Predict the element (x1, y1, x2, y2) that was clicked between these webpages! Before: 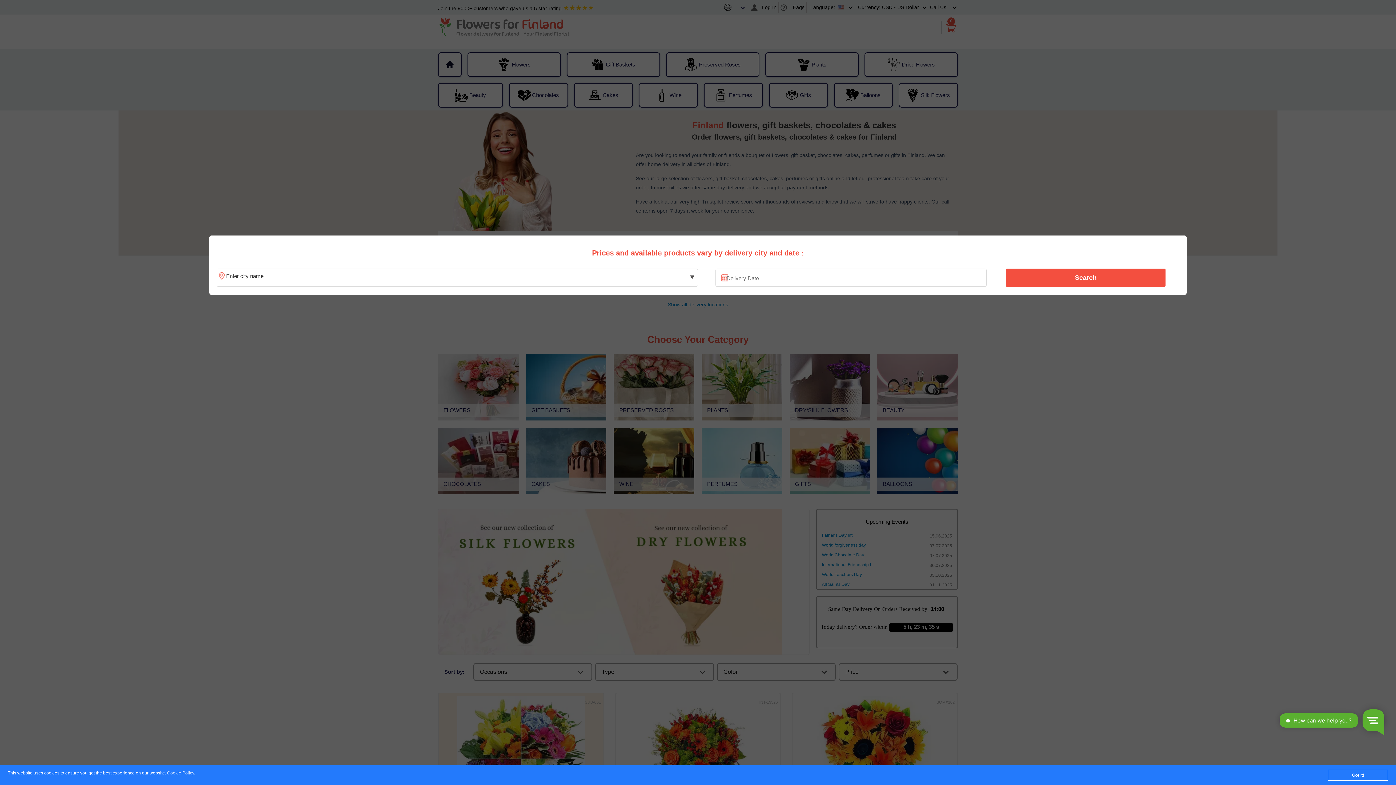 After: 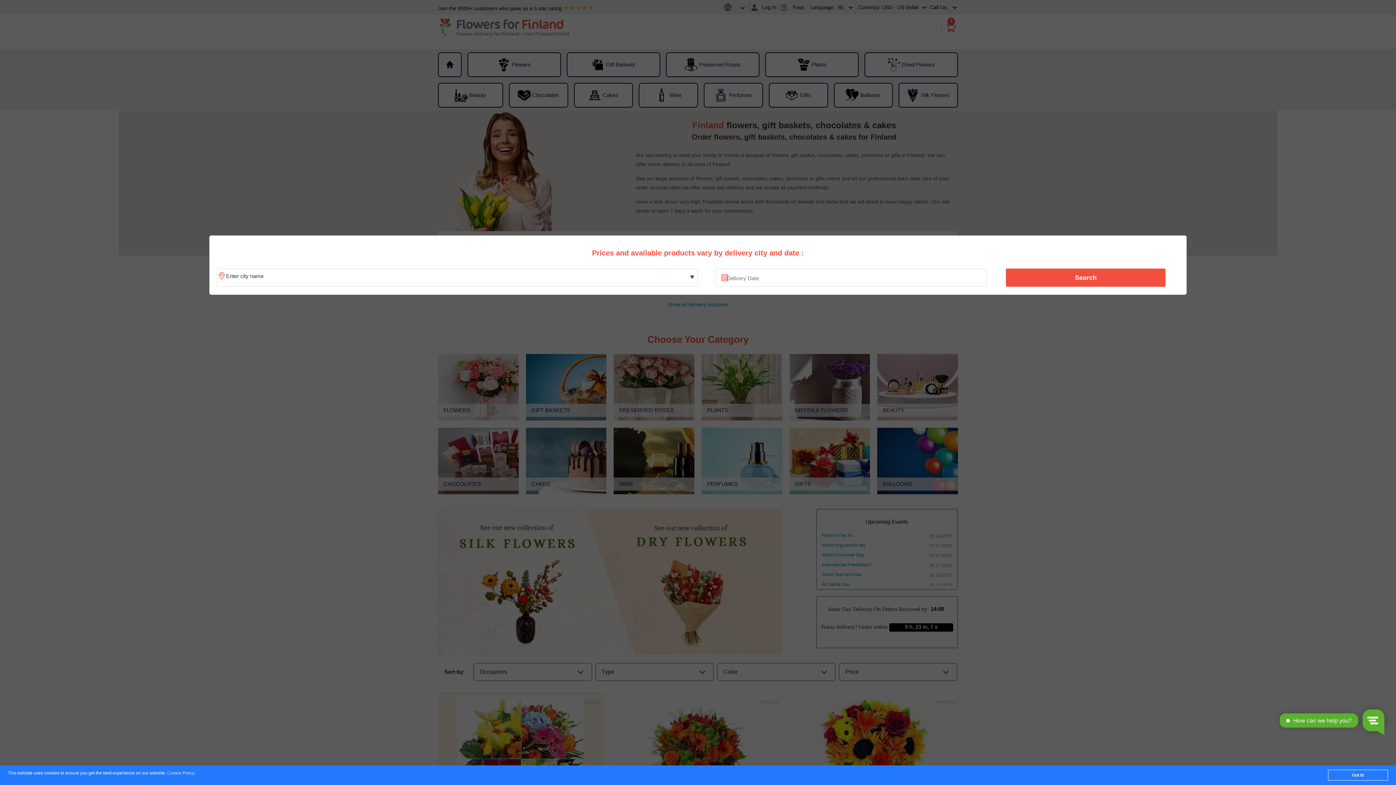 Action: bbox: (167, 771, 194, 776) label: Cookie Policy